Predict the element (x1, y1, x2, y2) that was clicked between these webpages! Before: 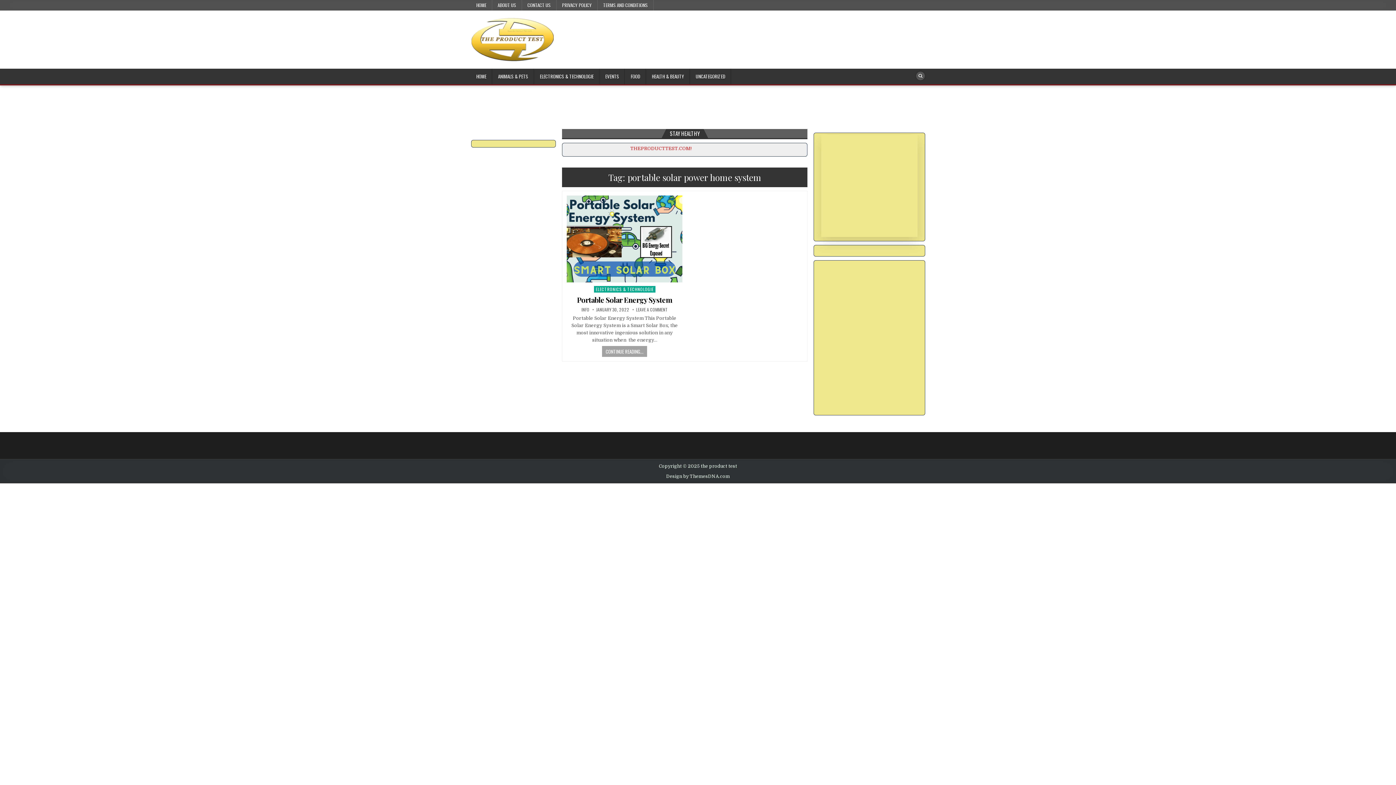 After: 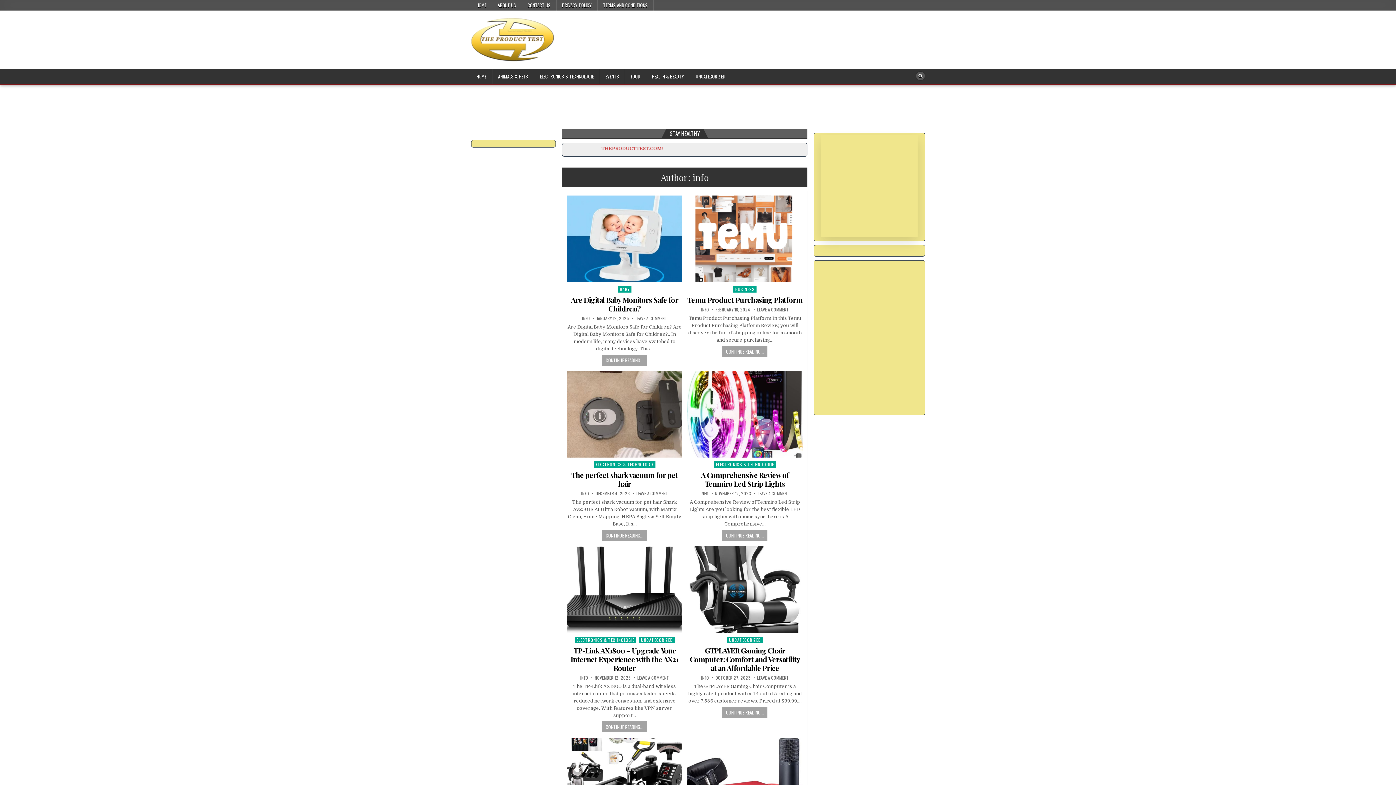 Action: bbox: (581, 307, 589, 311) label: INFO